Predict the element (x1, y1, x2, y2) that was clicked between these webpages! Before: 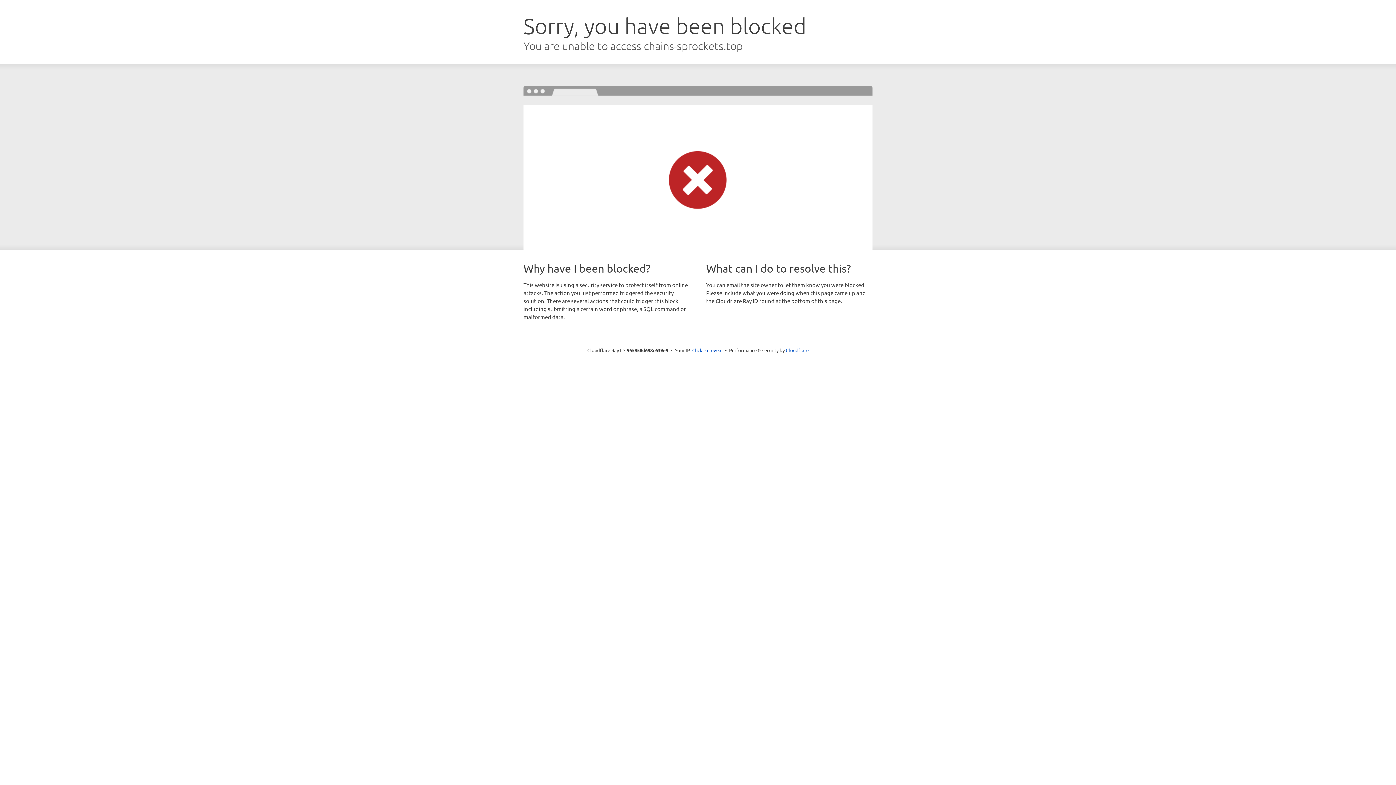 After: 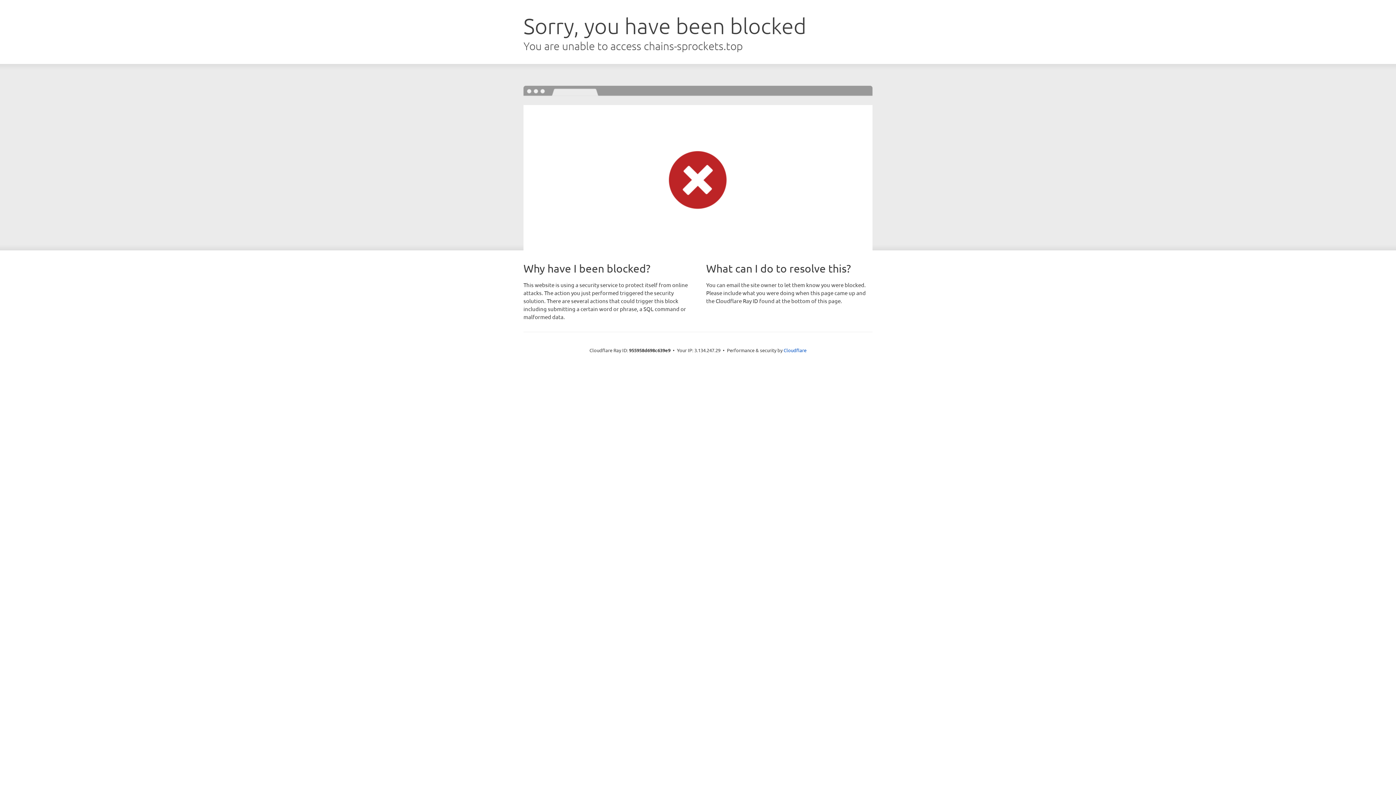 Action: label: Click to reveal bbox: (692, 346, 722, 353)